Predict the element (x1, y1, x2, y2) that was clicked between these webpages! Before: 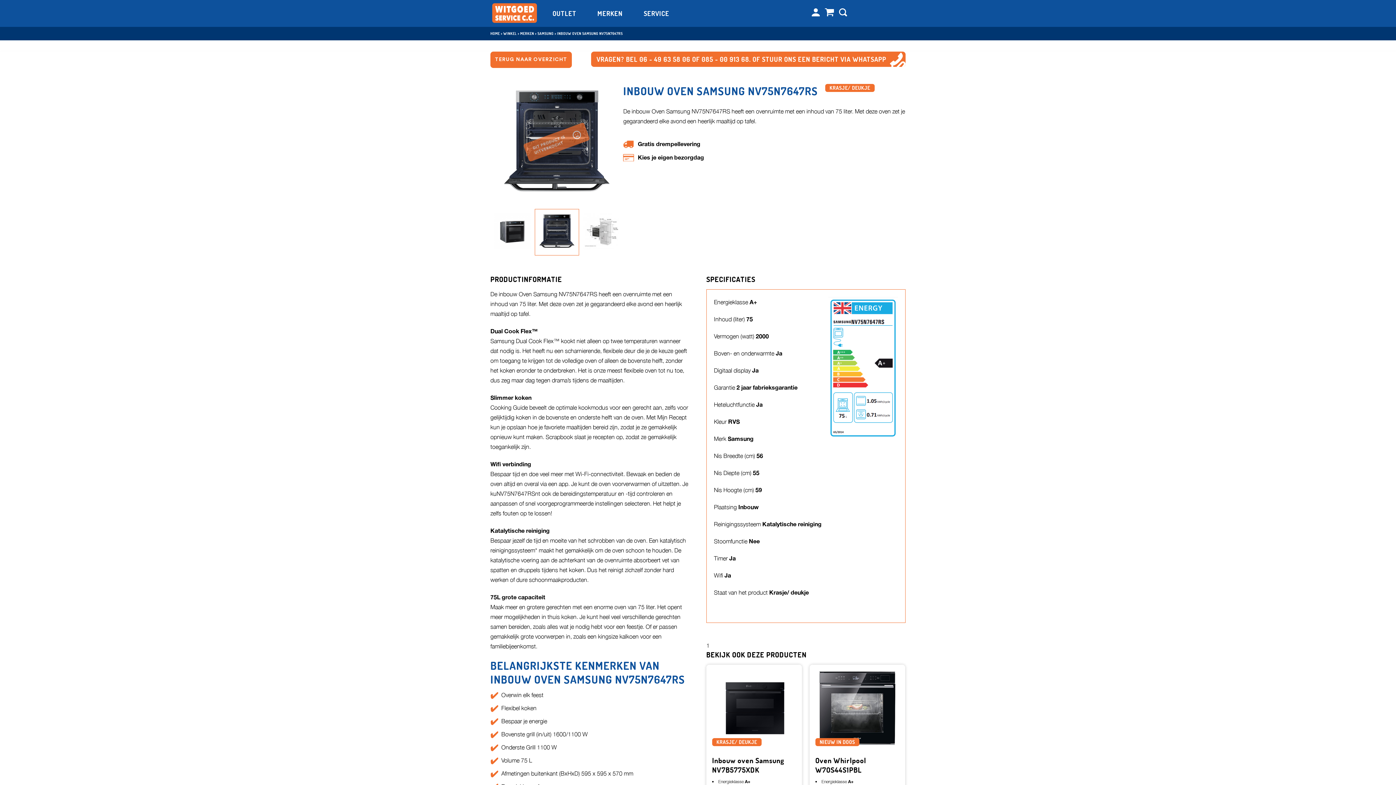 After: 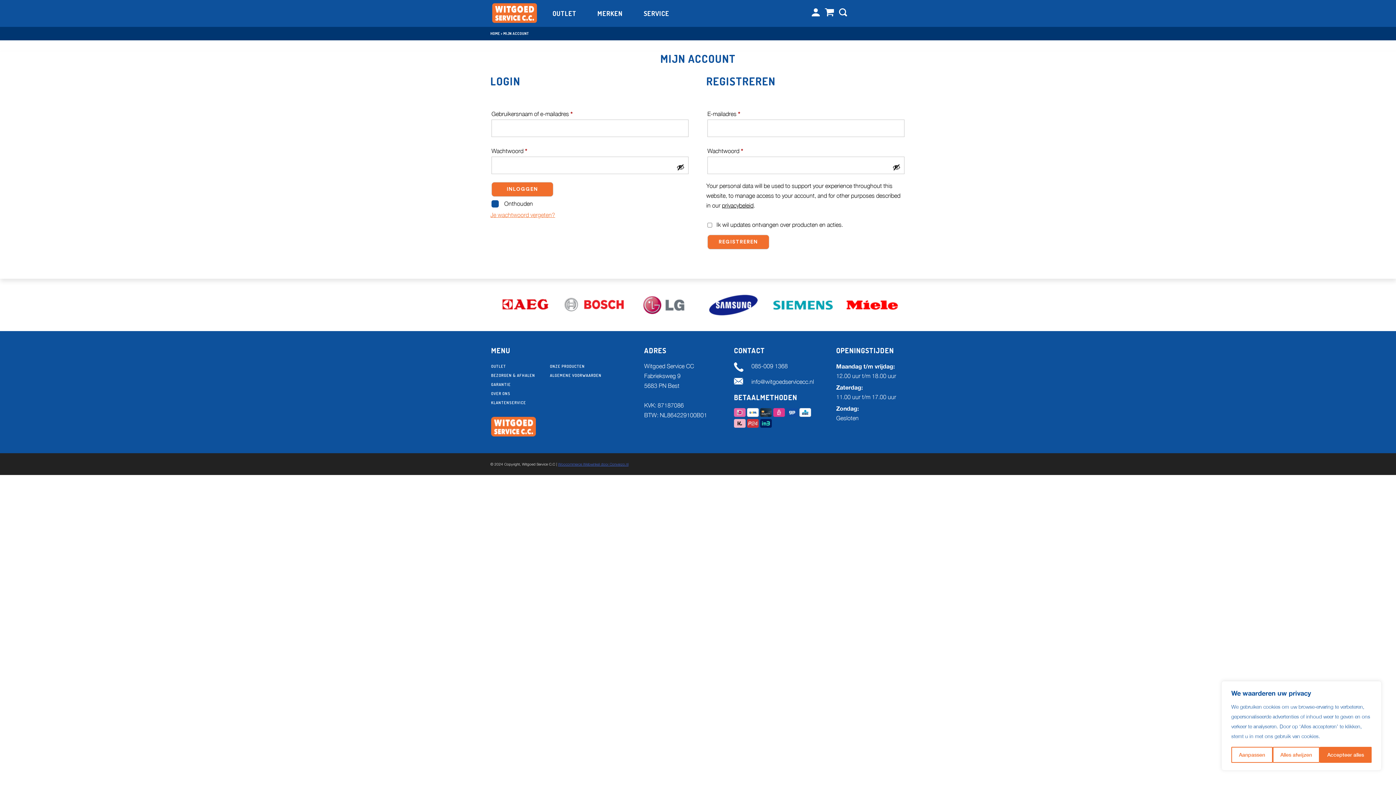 Action: bbox: (811, 8, 819, 16)